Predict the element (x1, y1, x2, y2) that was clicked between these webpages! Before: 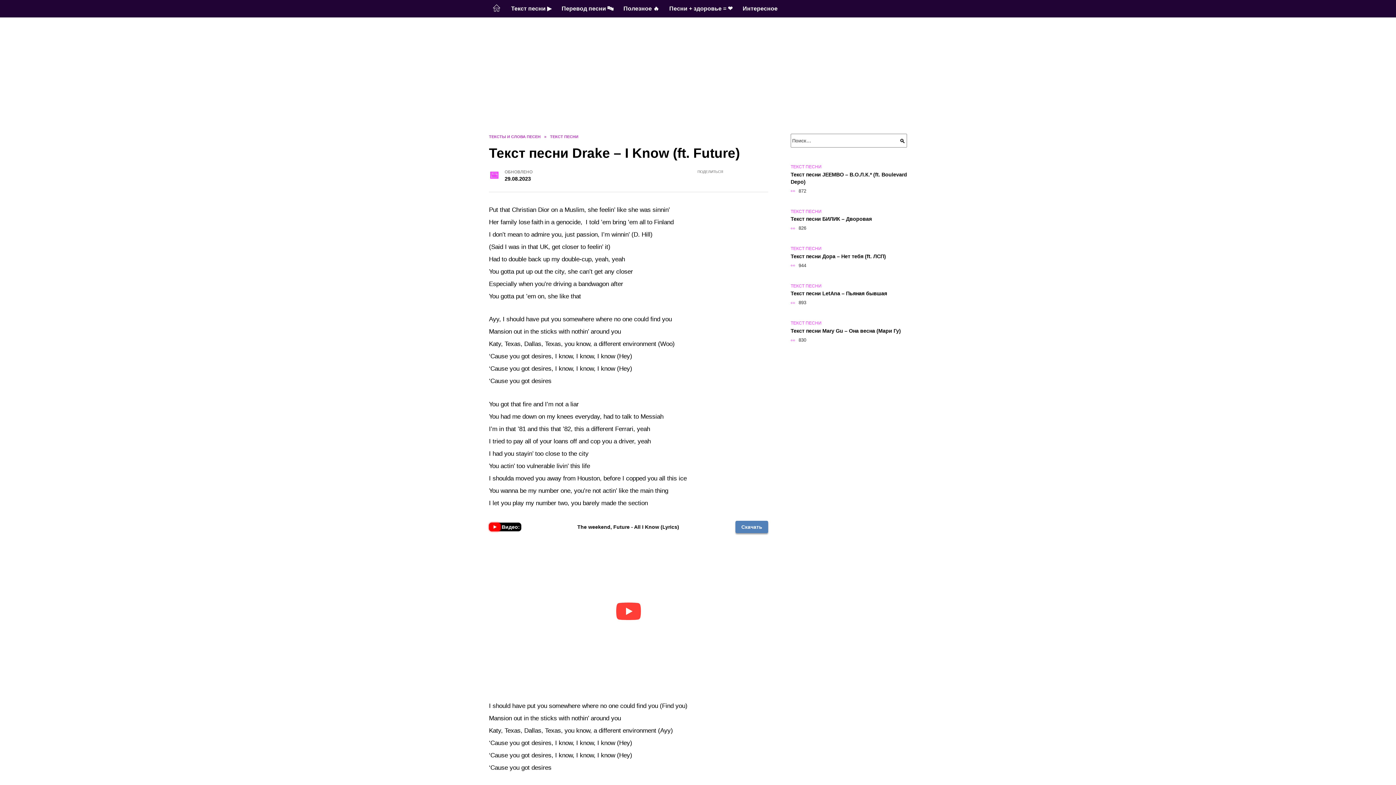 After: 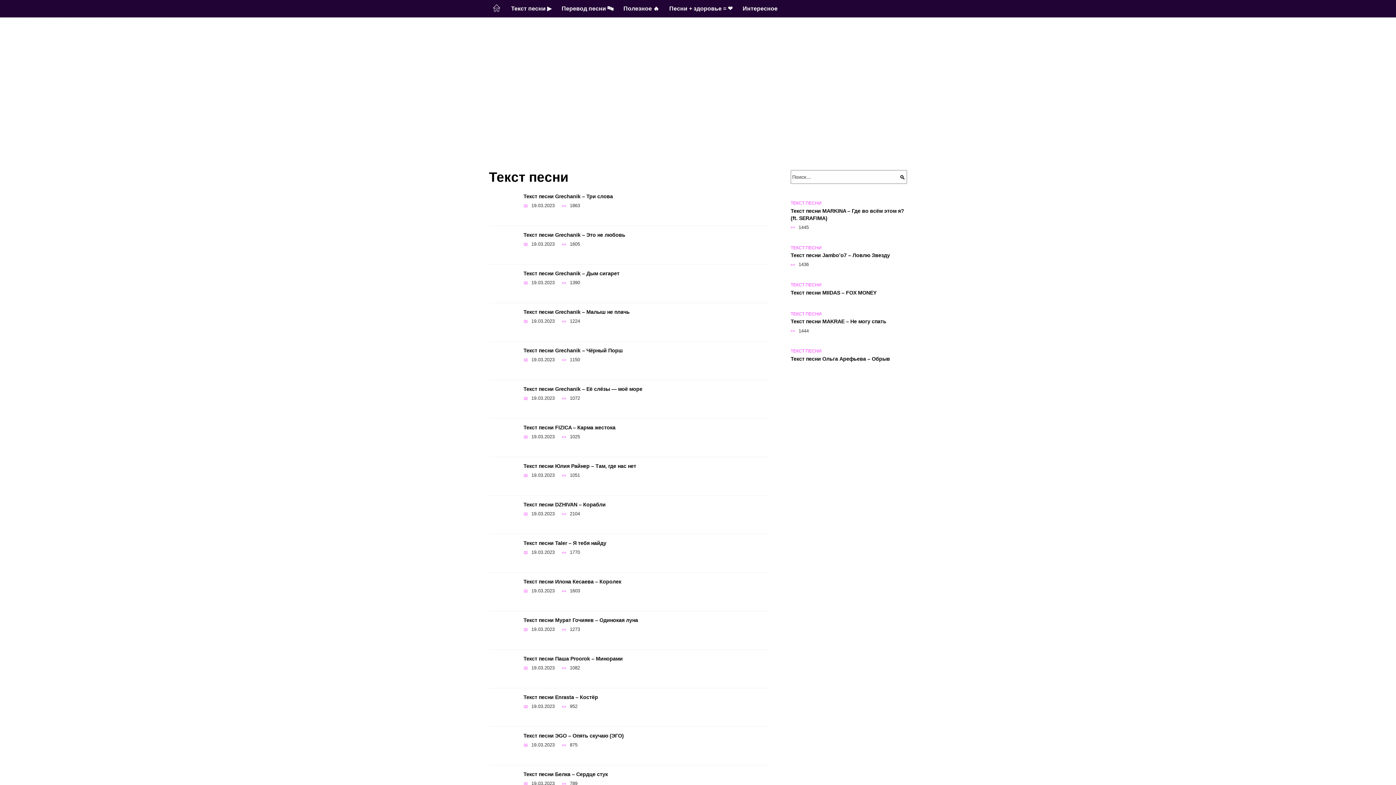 Action: bbox: (506, 0, 556, 17) label: Текст песни ▶